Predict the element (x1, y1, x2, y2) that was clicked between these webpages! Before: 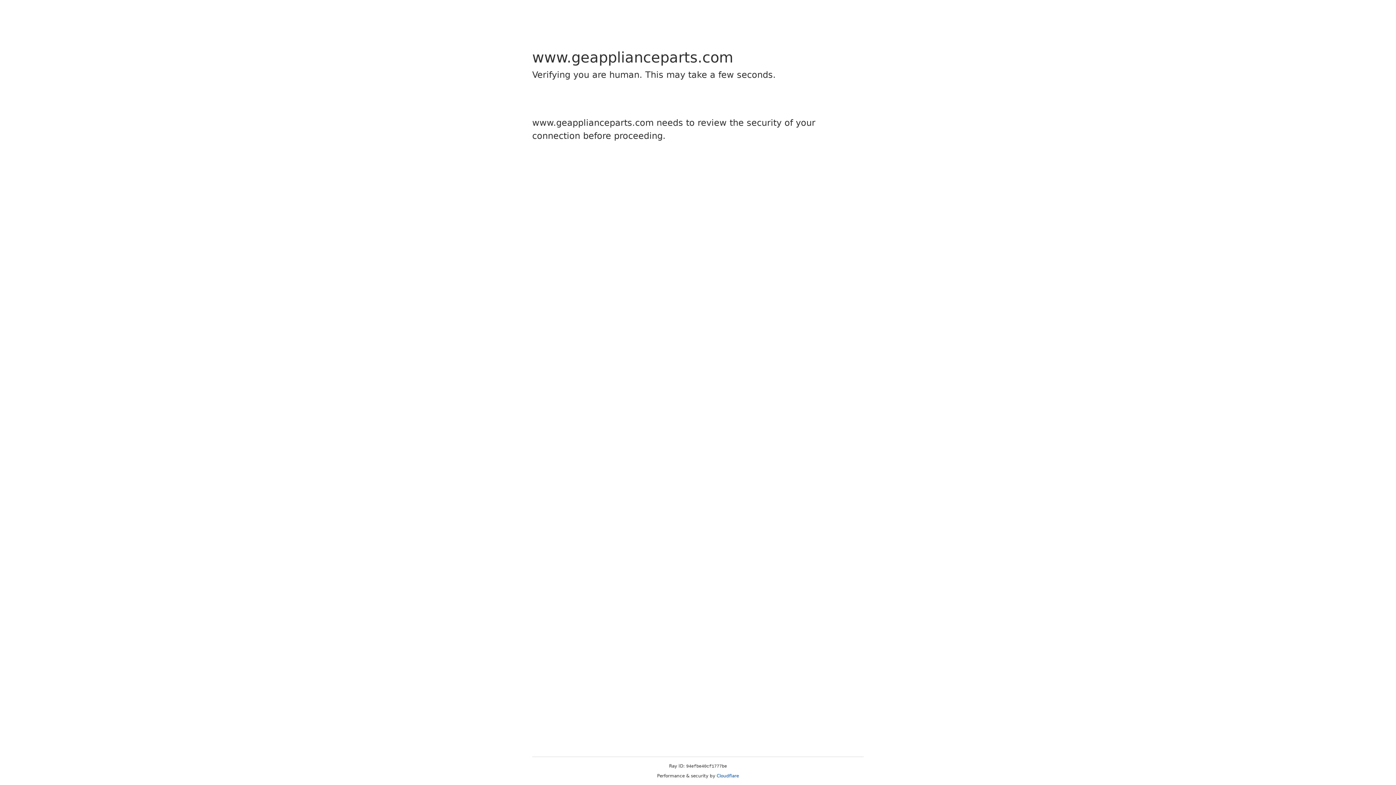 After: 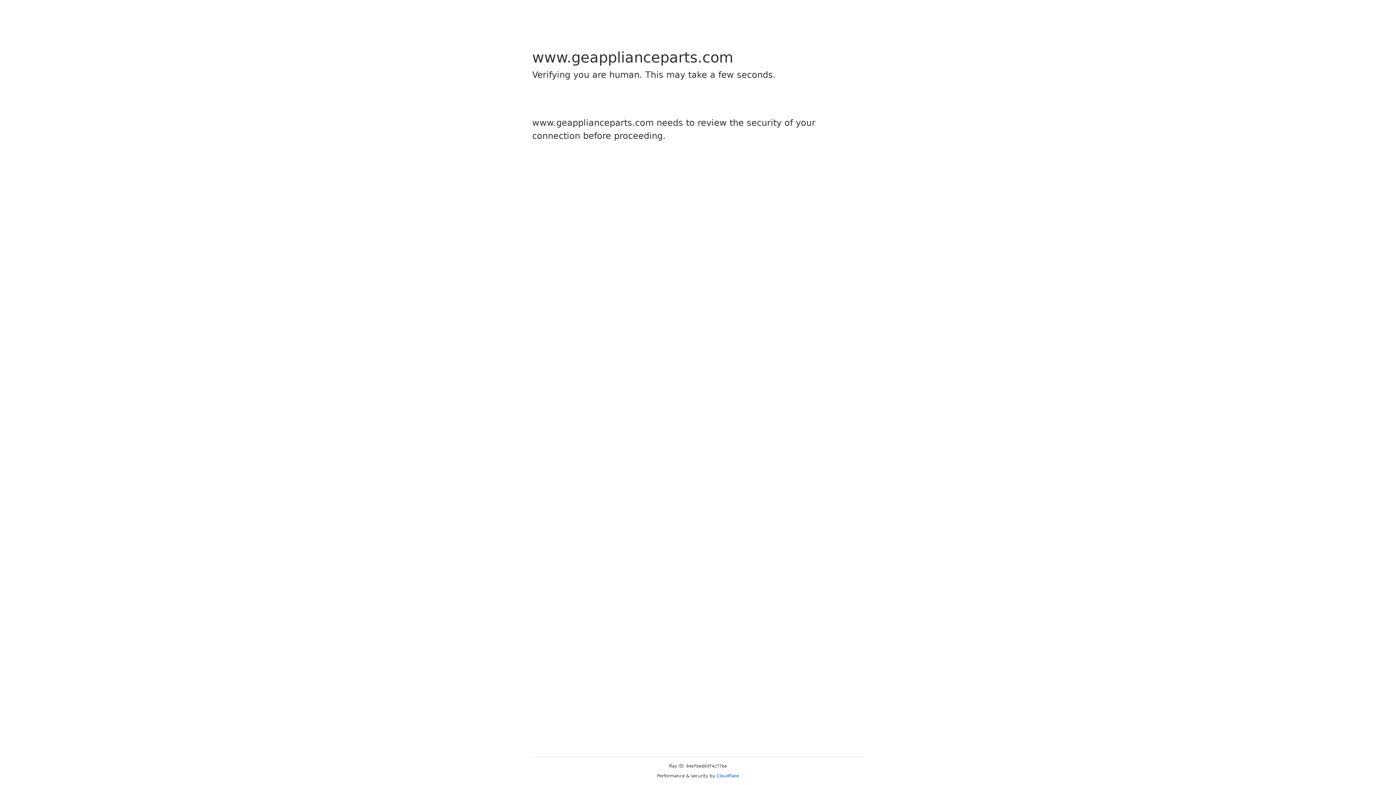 Action: bbox: (716, 773, 739, 778) label: Cloudflare